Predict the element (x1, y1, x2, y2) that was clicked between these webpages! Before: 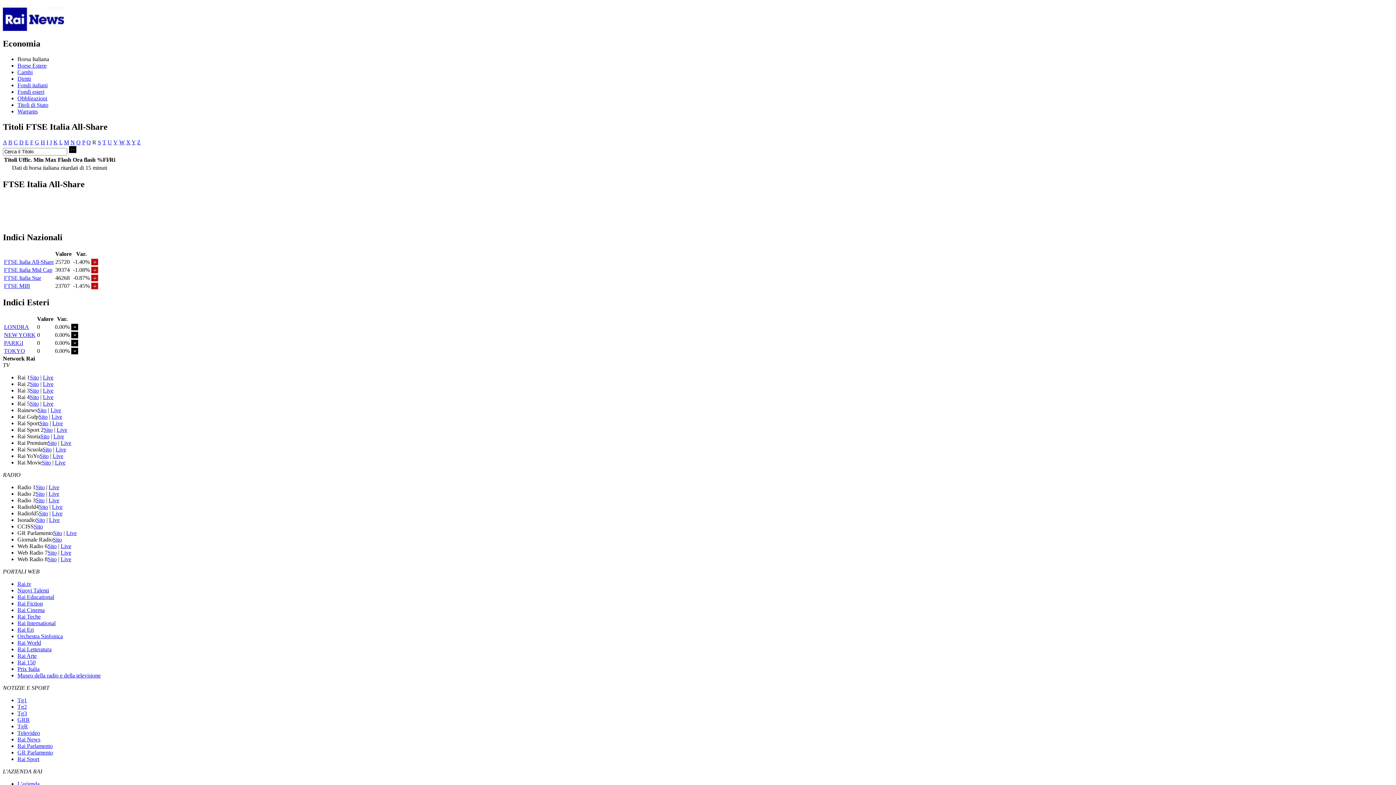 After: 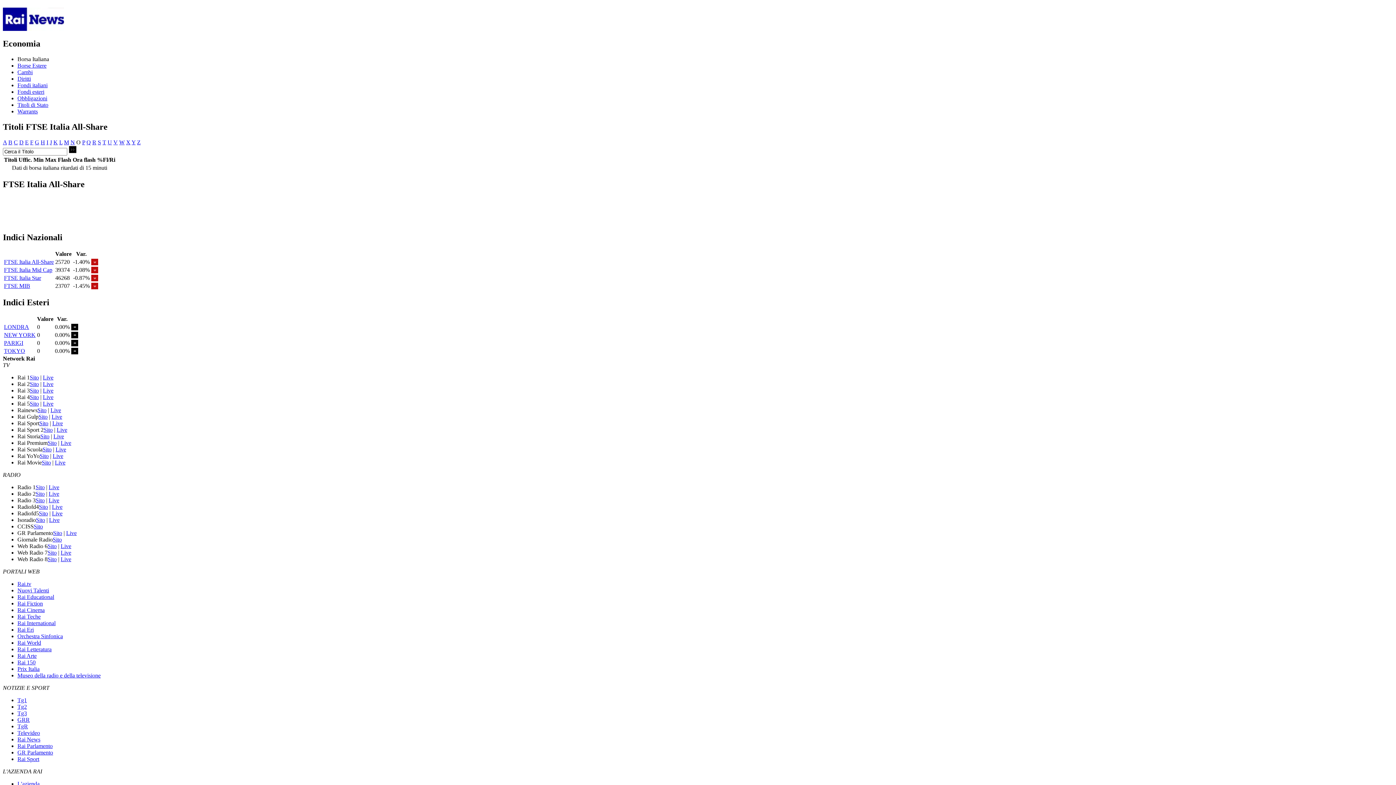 Action: bbox: (76, 139, 80, 145) label: O